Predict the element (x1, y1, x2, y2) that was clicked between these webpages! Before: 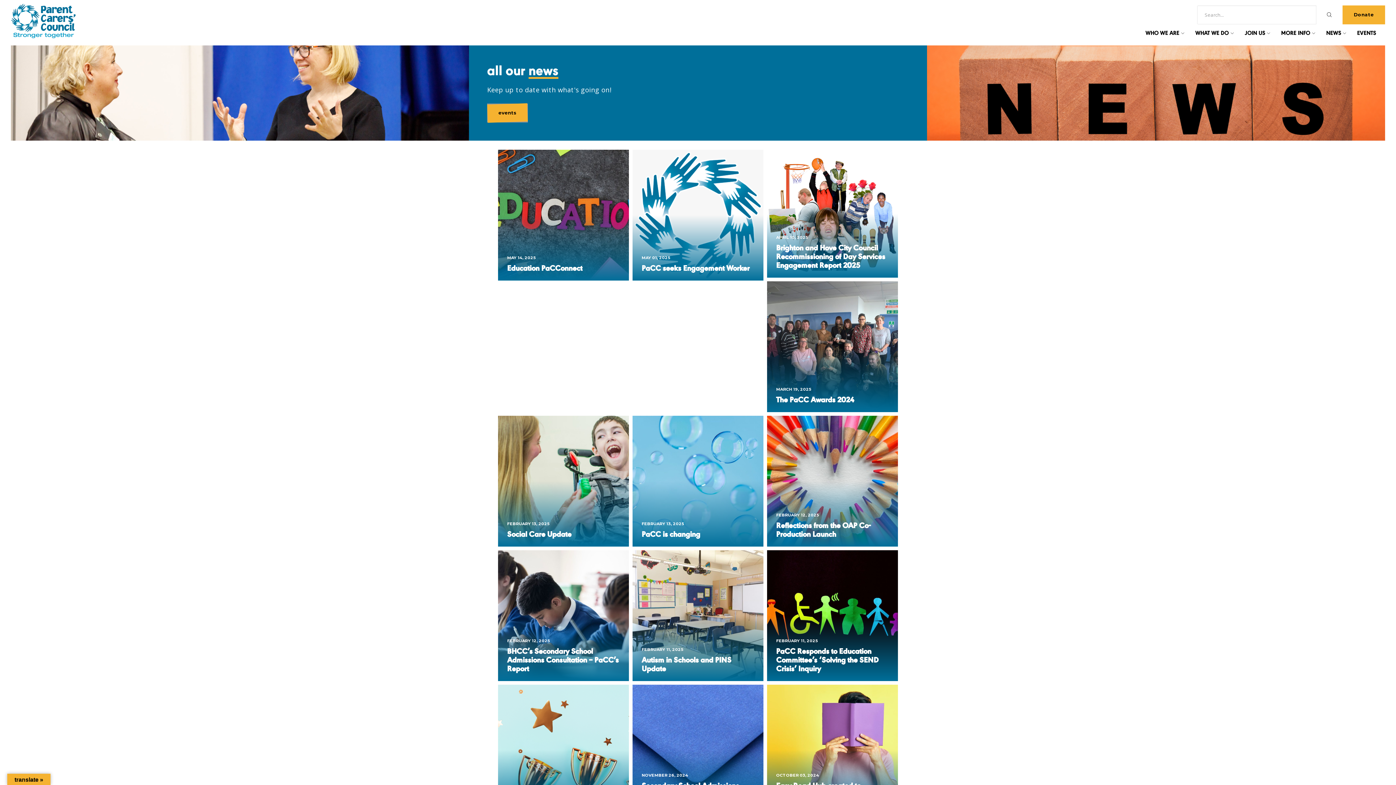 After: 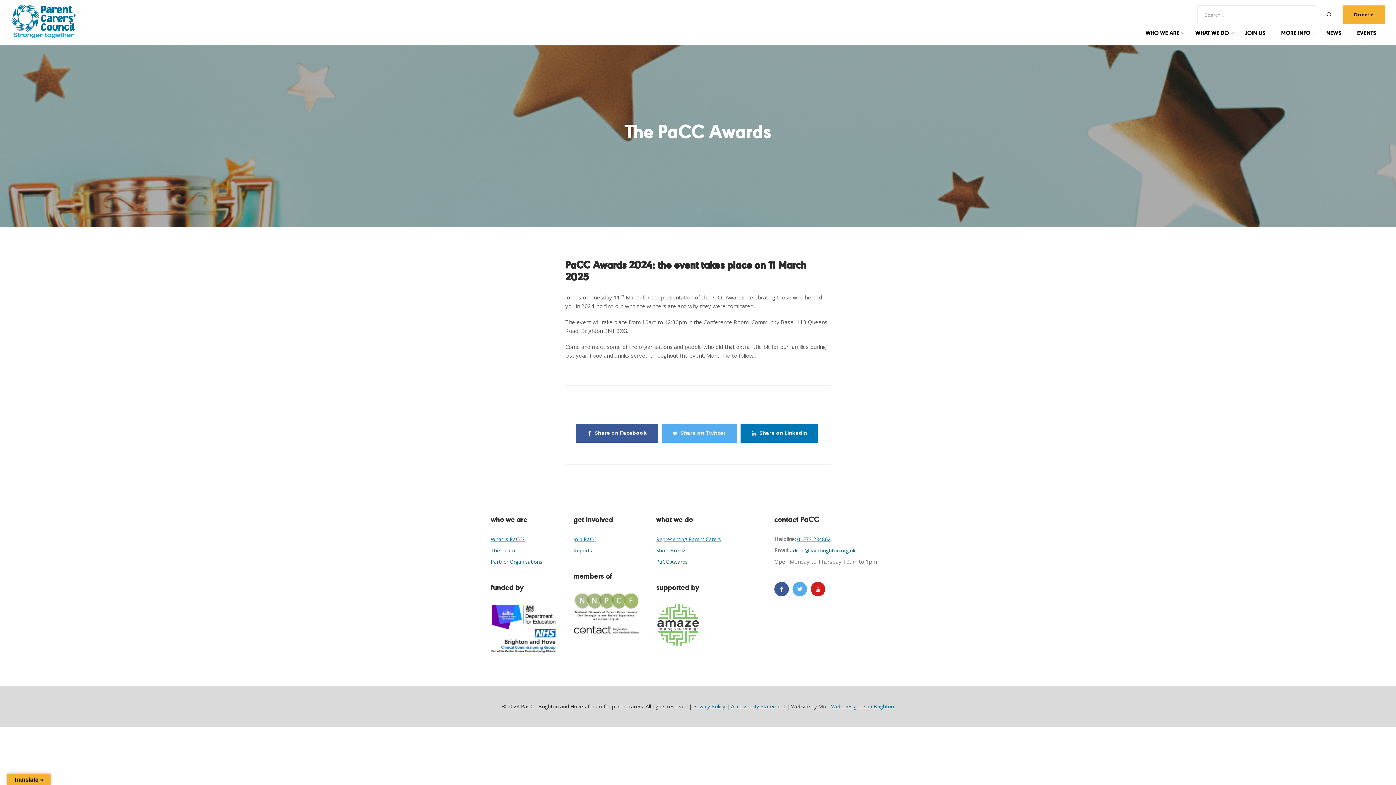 Action: label: FEBRUARY 11, 2025
The PaCC Awards bbox: (498, 685, 629, 816)